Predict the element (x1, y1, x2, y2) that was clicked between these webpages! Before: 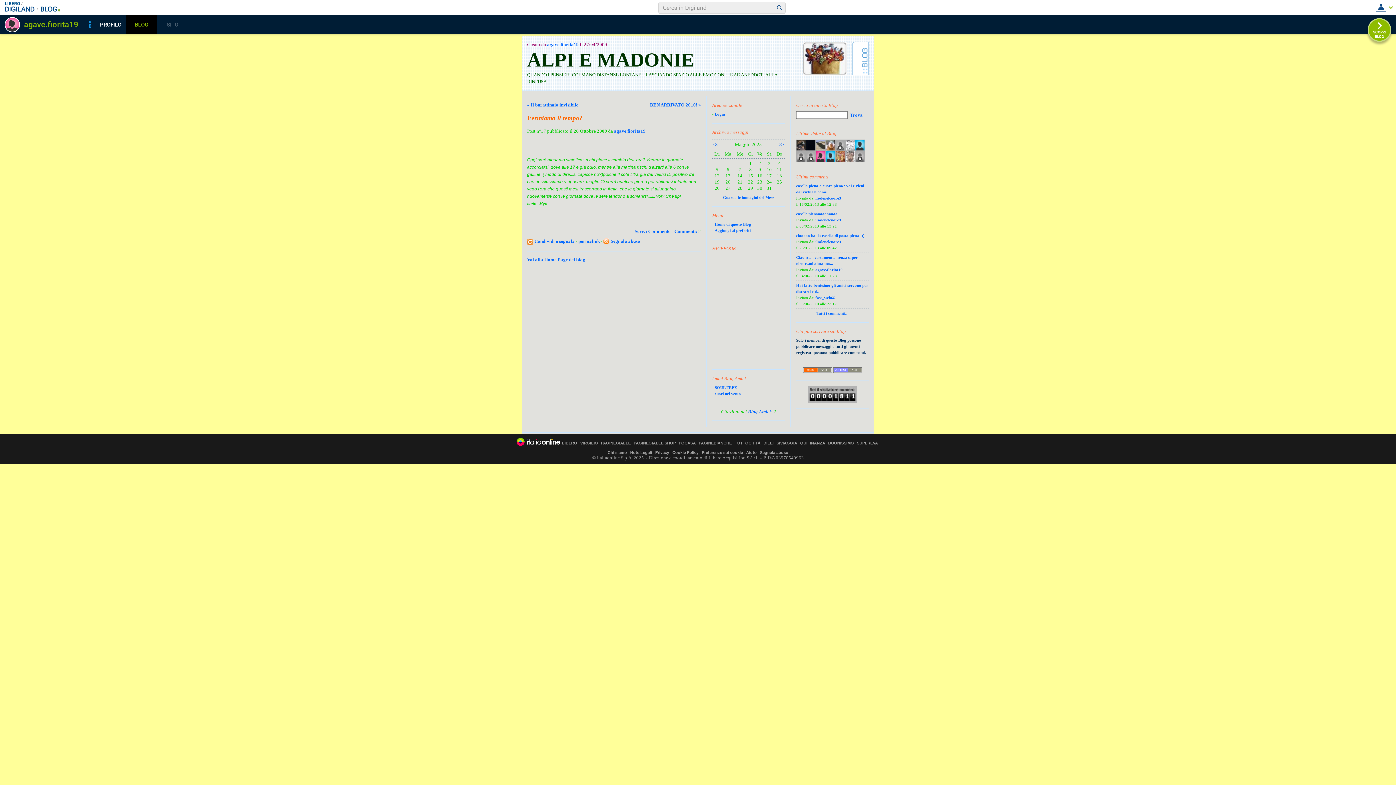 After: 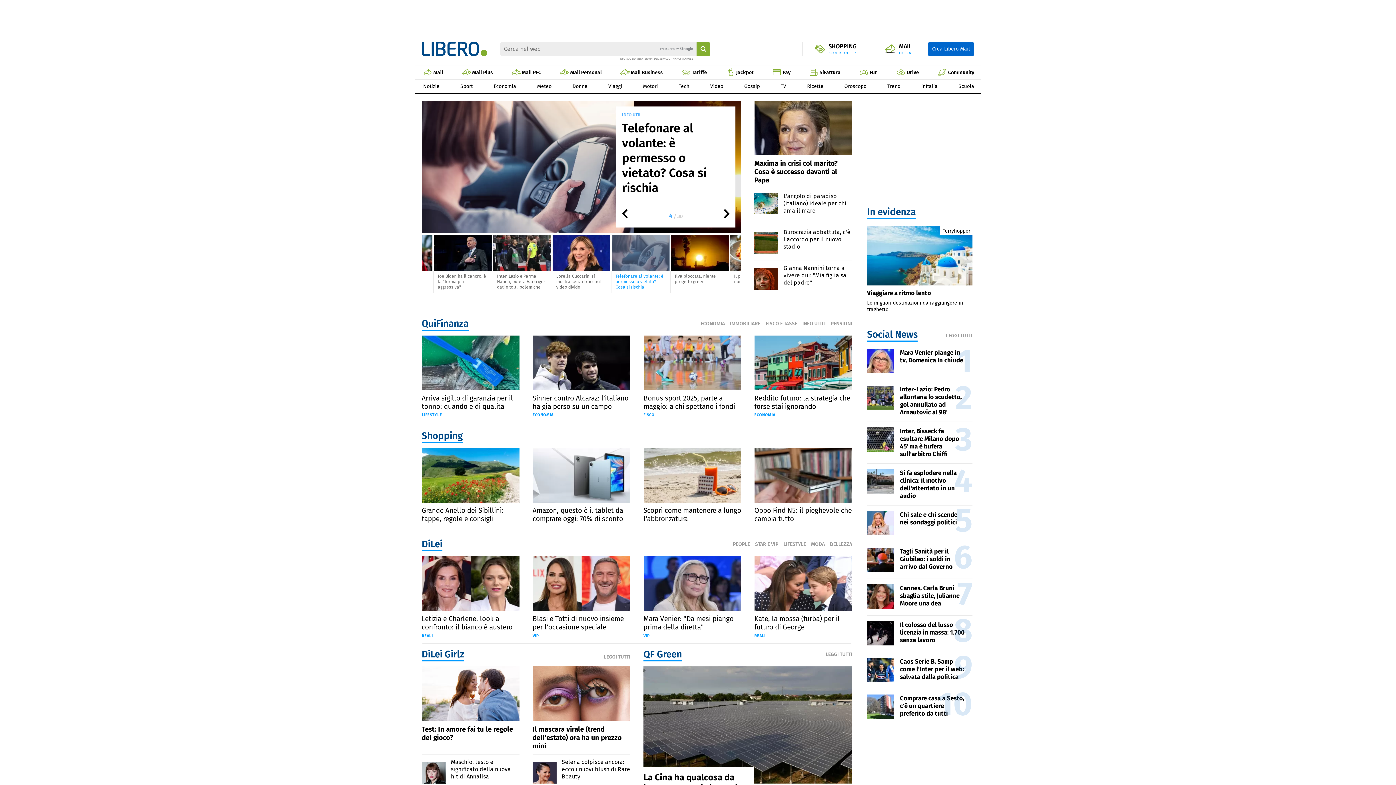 Action: bbox: (562, 441, 577, 445) label: LIBERO